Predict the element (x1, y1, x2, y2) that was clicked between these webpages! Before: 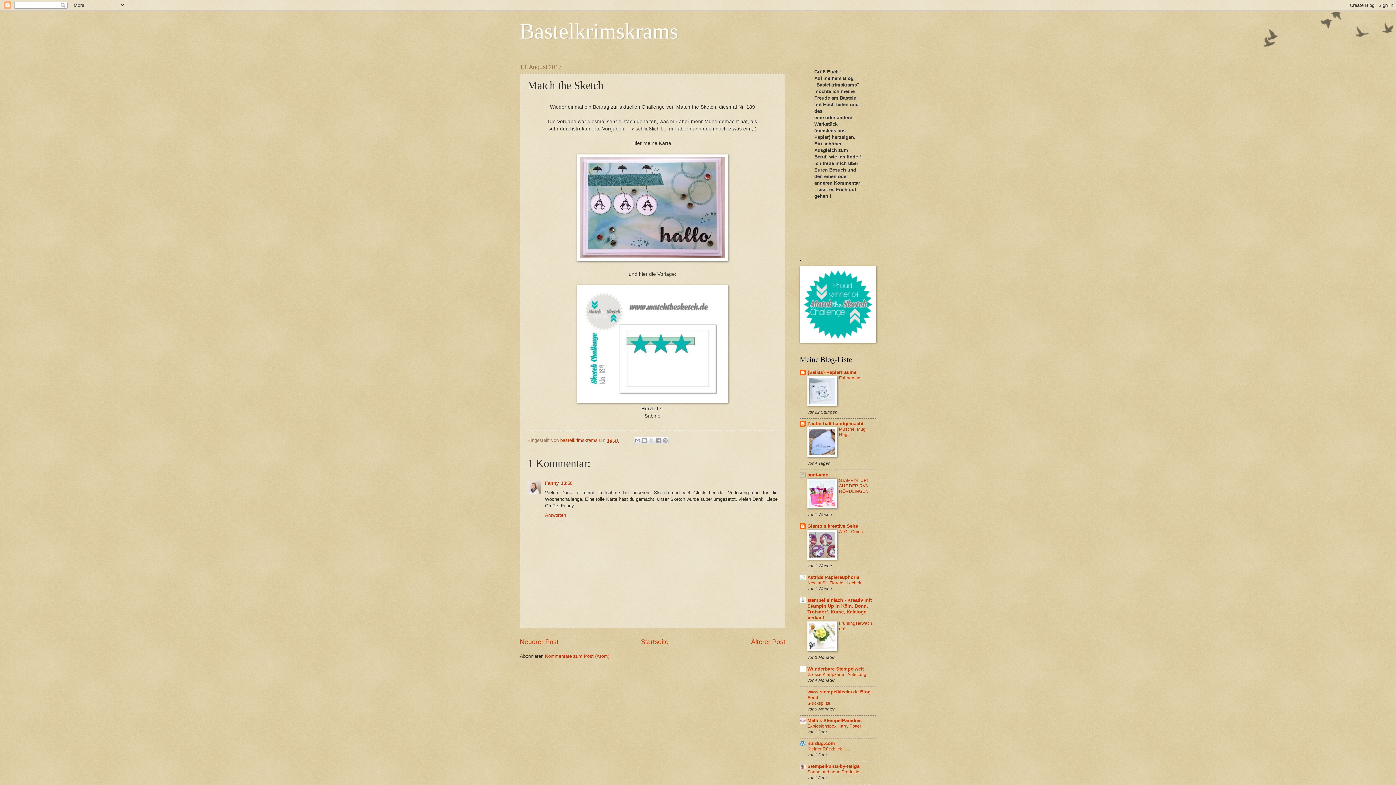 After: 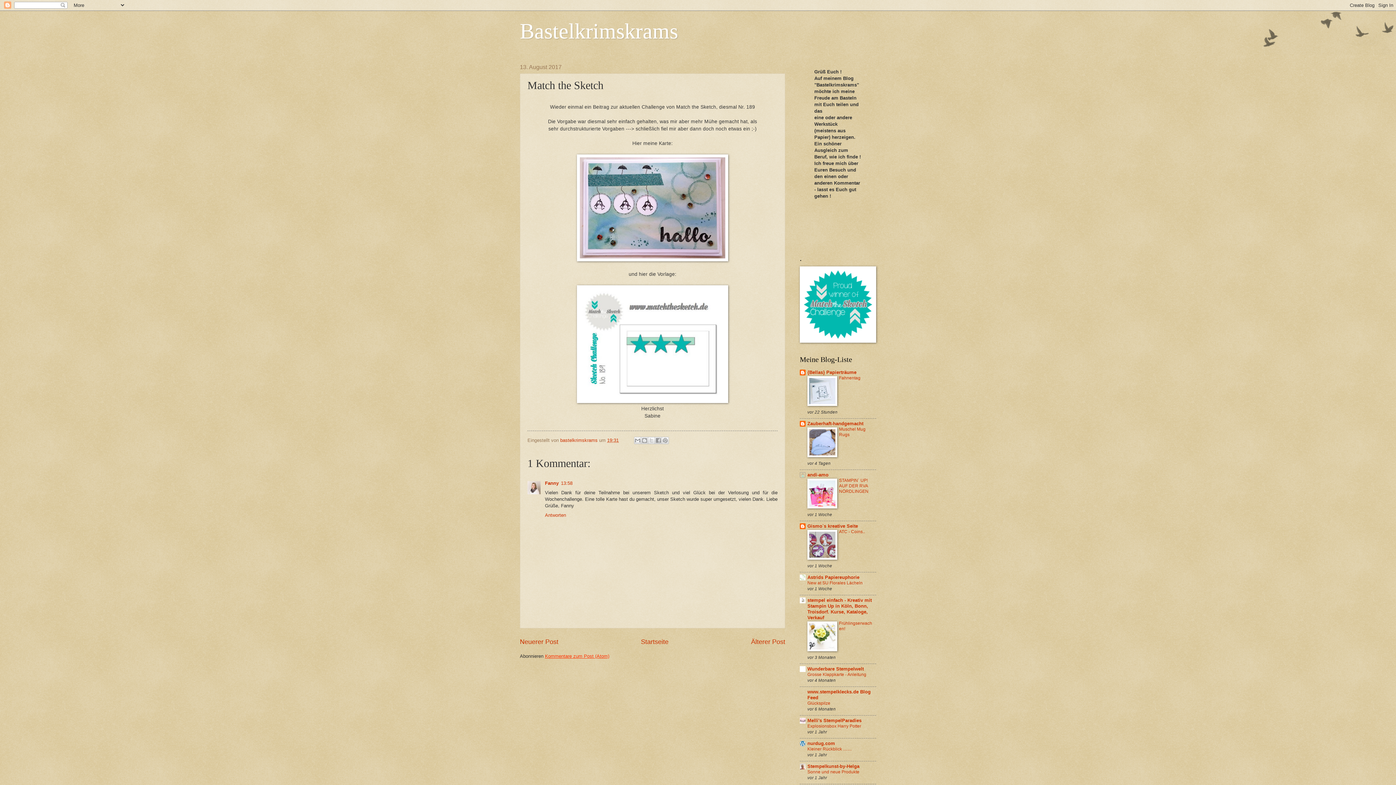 Action: bbox: (545, 653, 609, 659) label: Kommentare zum Post (Atom)